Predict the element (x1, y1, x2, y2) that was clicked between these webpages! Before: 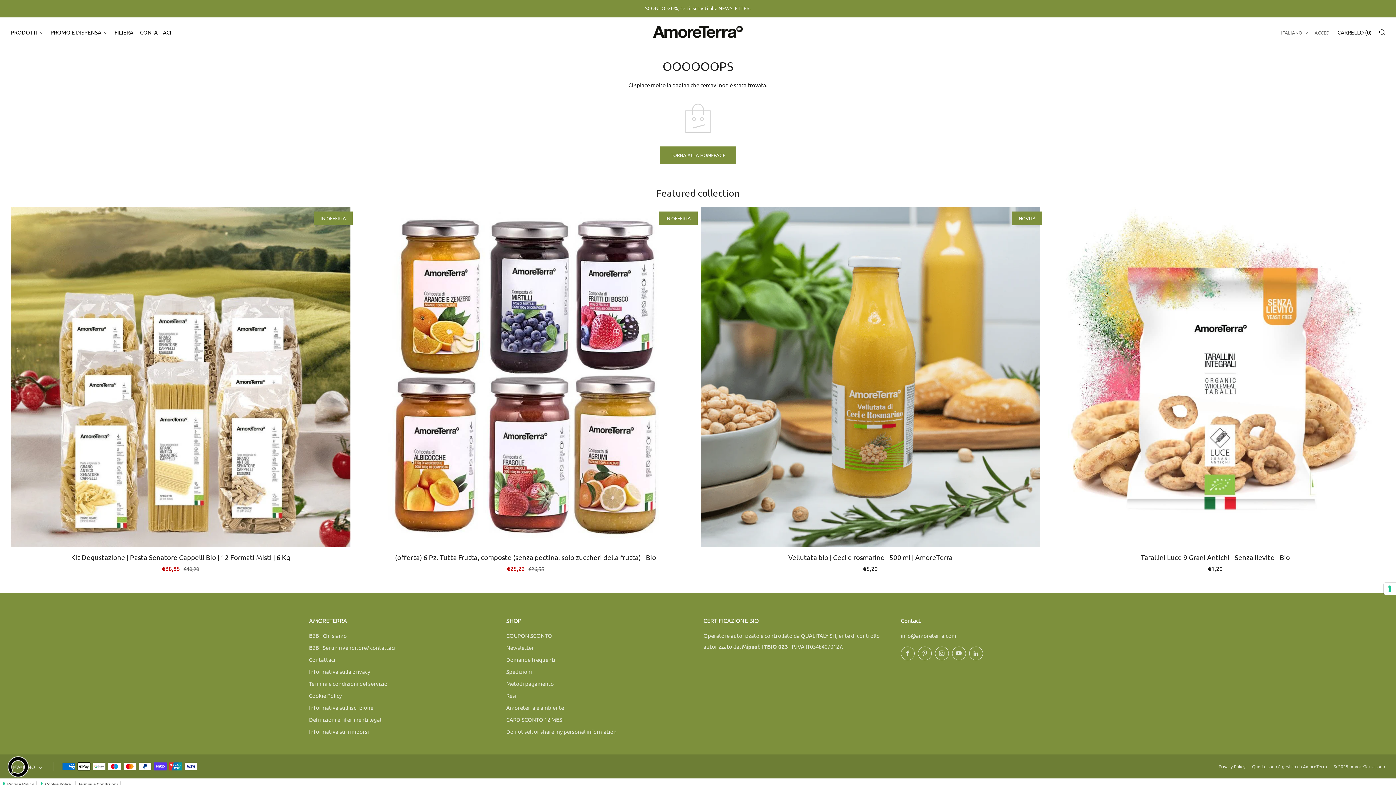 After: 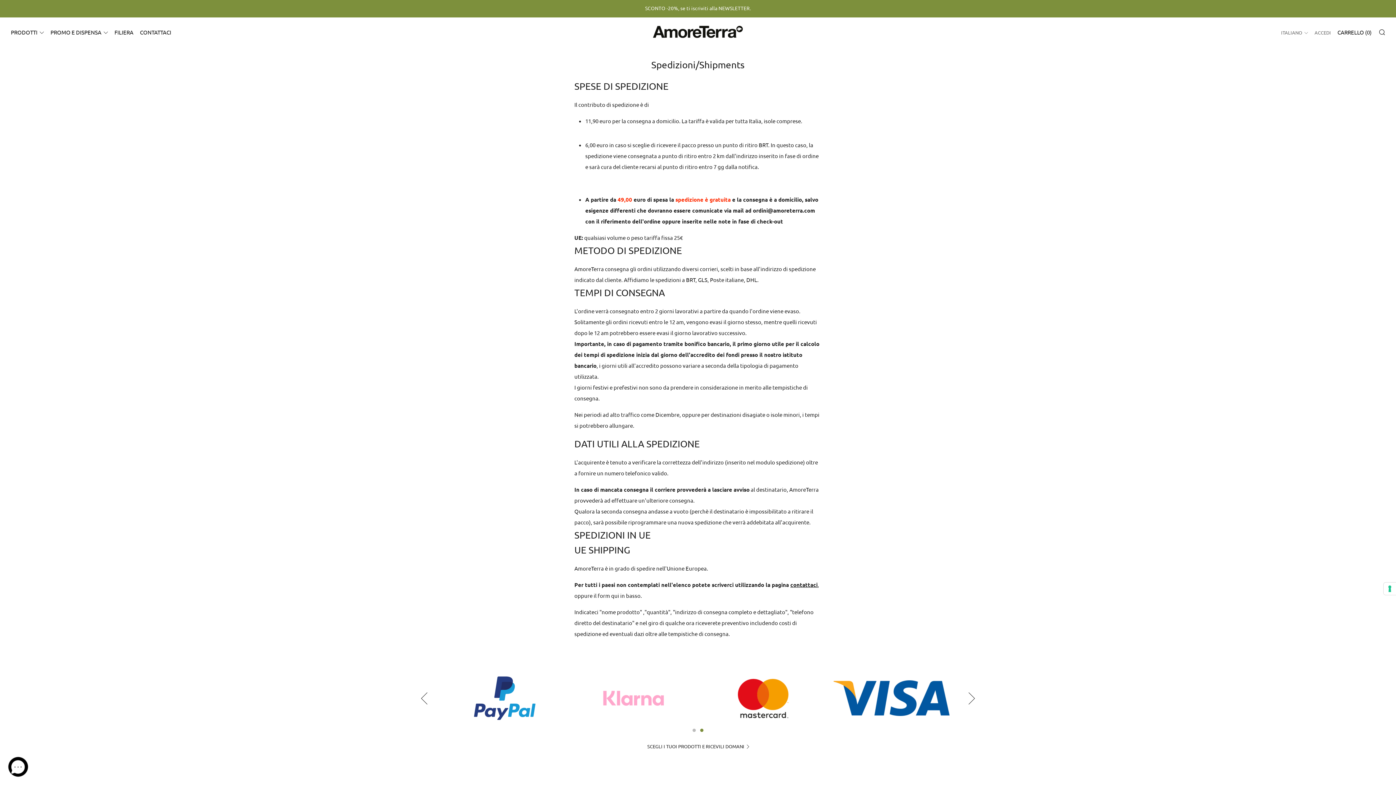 Action: label: Spedizioni bbox: (506, 668, 532, 675)